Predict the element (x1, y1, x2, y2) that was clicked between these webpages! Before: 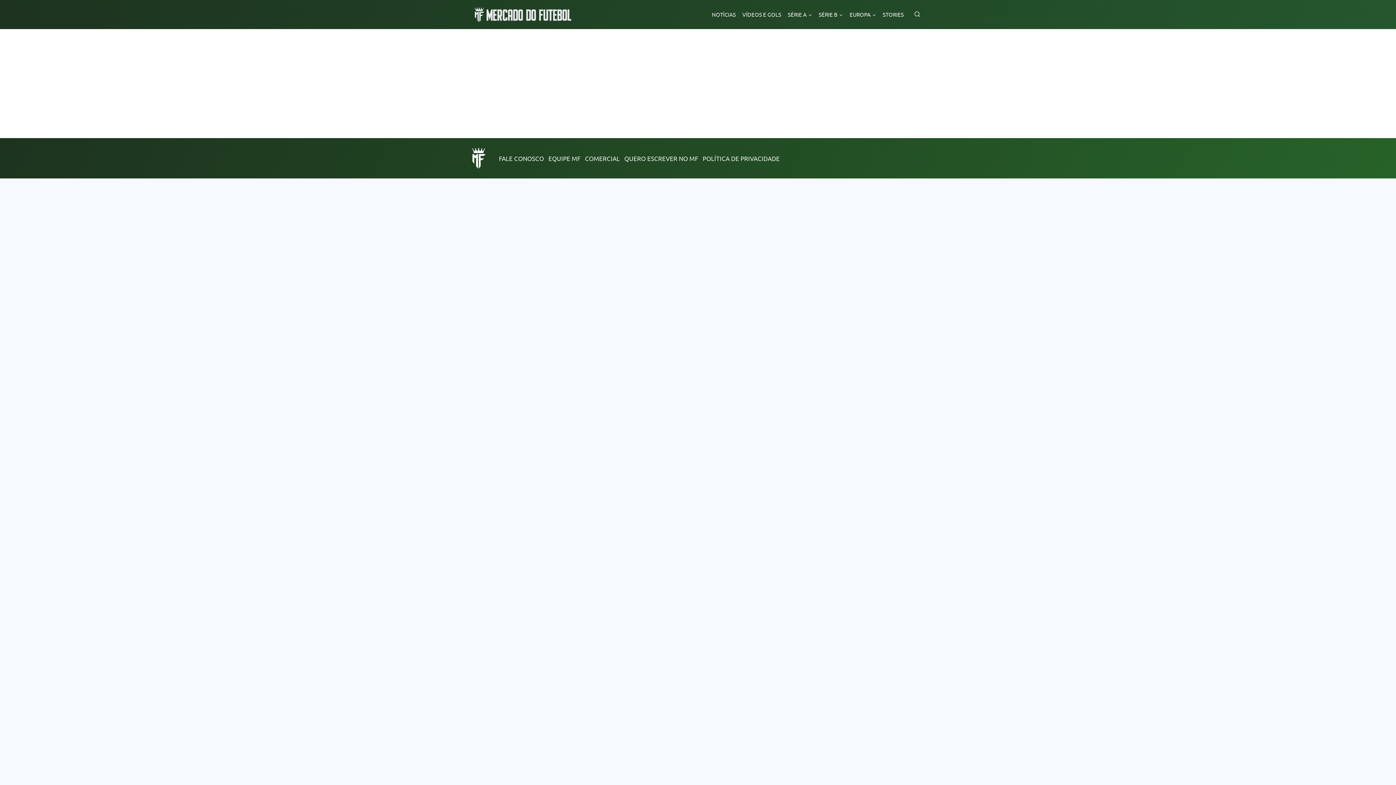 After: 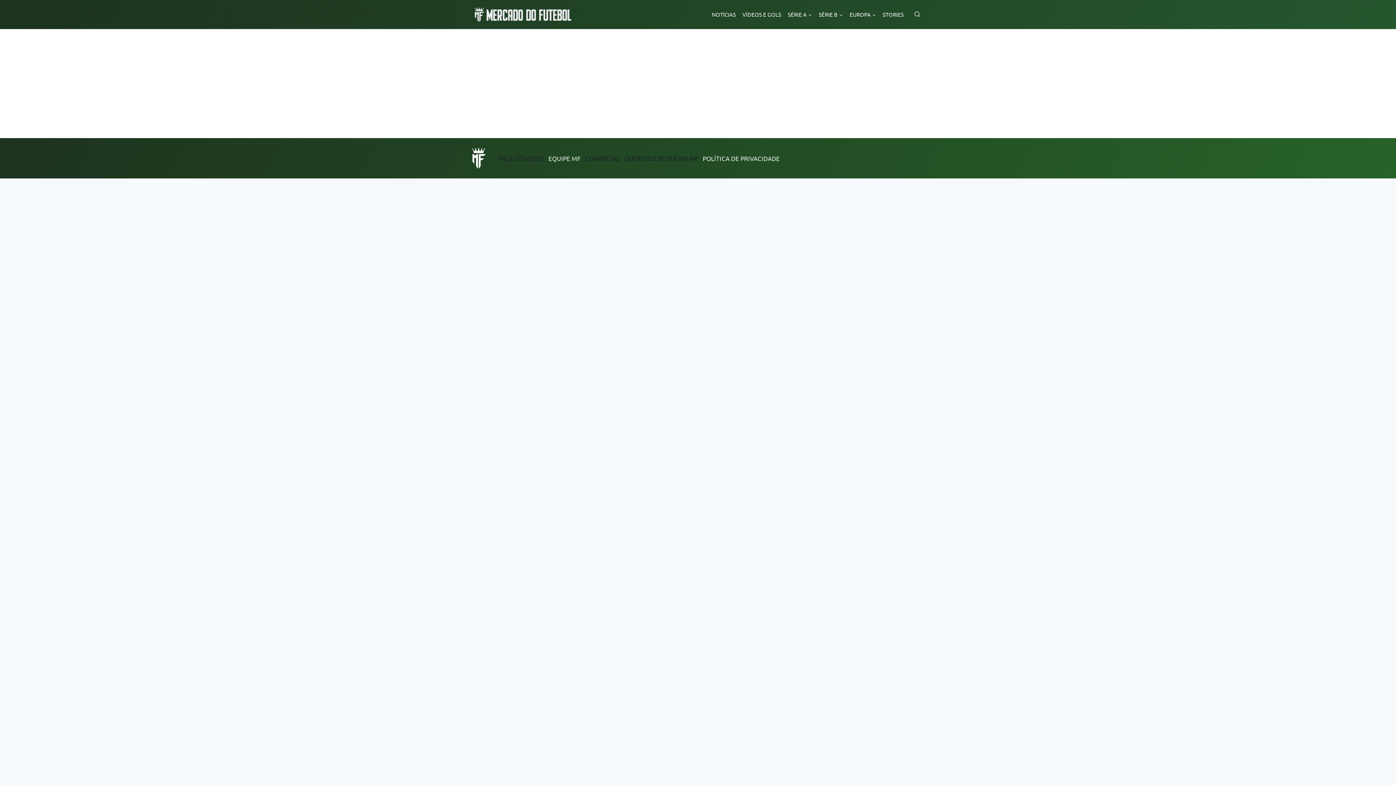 Action: label: QUERO ESCREVER NO MF bbox: (622, 152, 700, 163)